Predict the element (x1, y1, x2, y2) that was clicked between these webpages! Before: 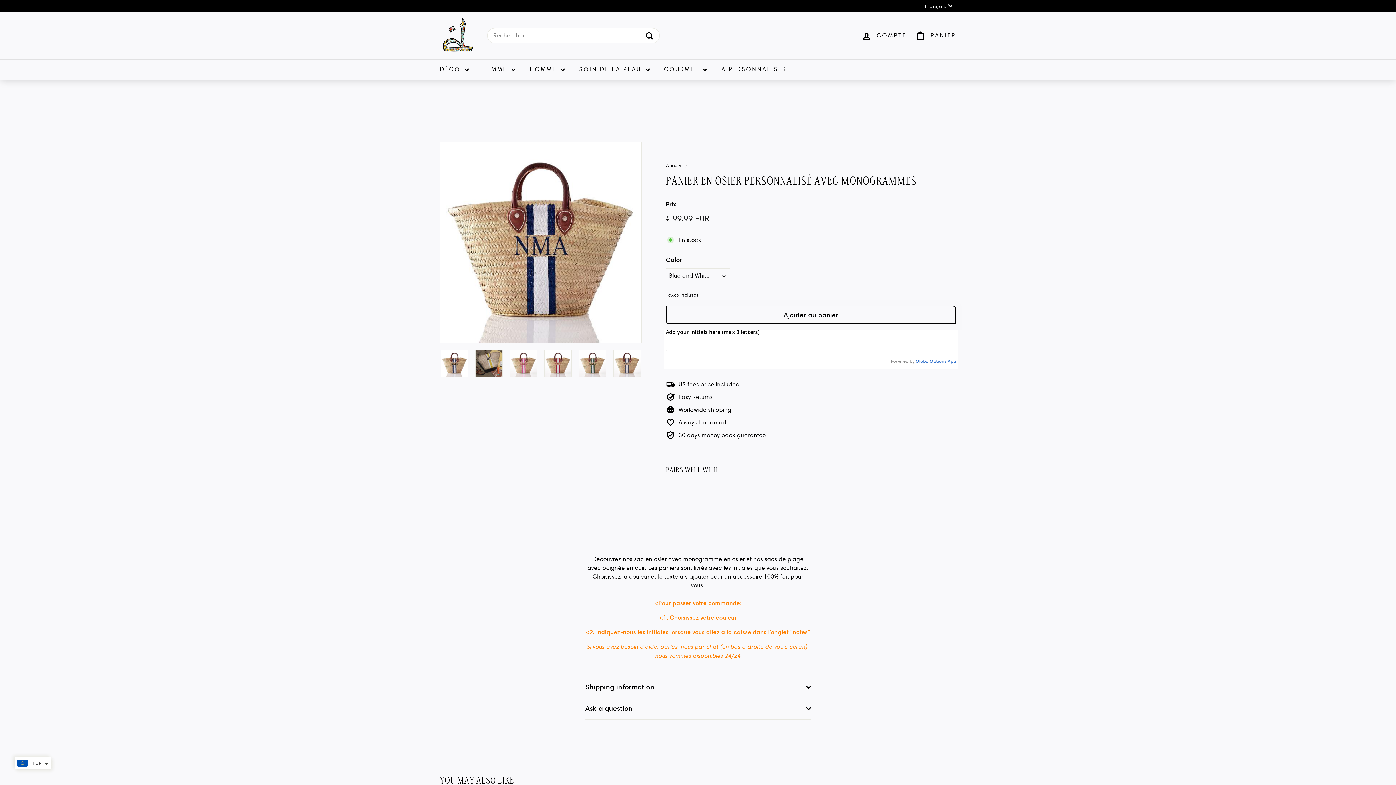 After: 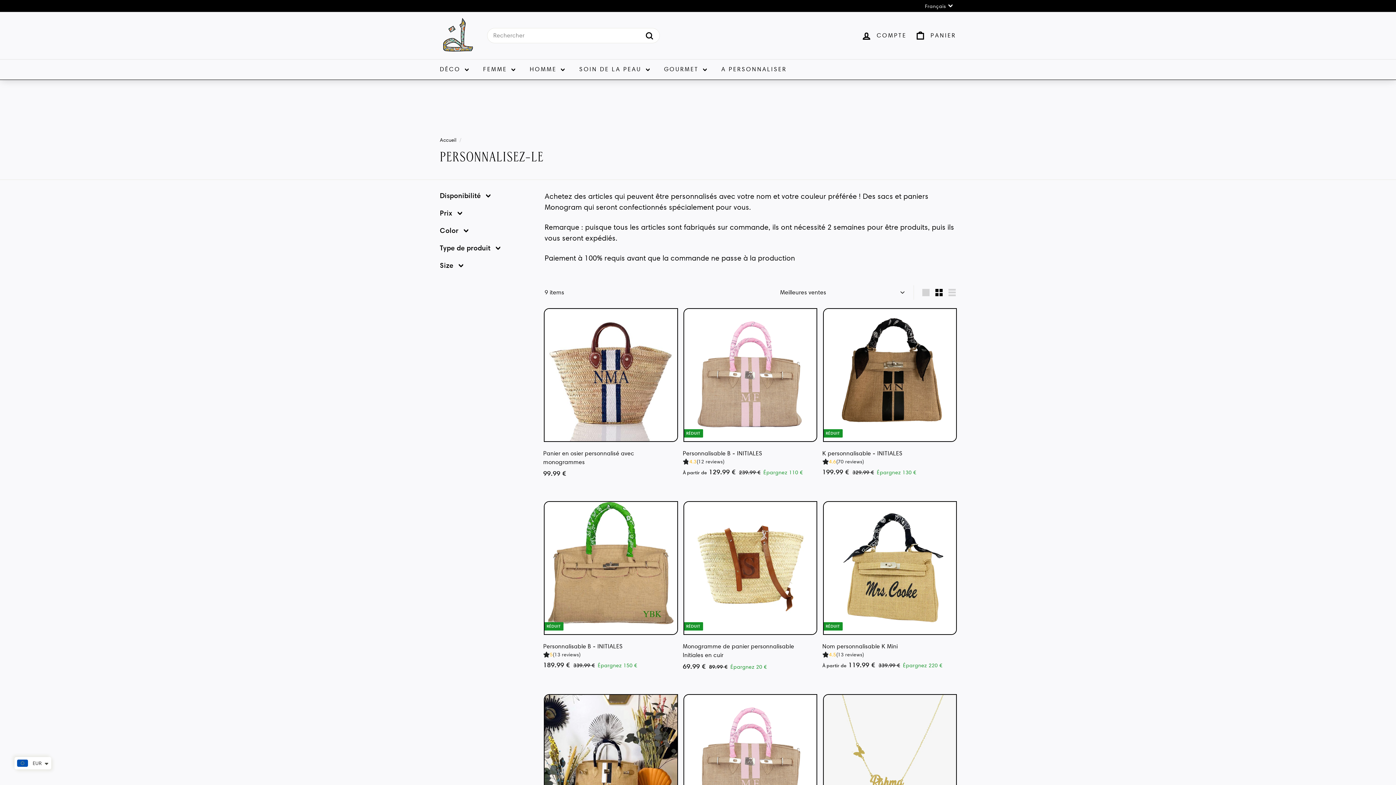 Action: label: A PERSONNALISER bbox: (714, 59, 794, 79)